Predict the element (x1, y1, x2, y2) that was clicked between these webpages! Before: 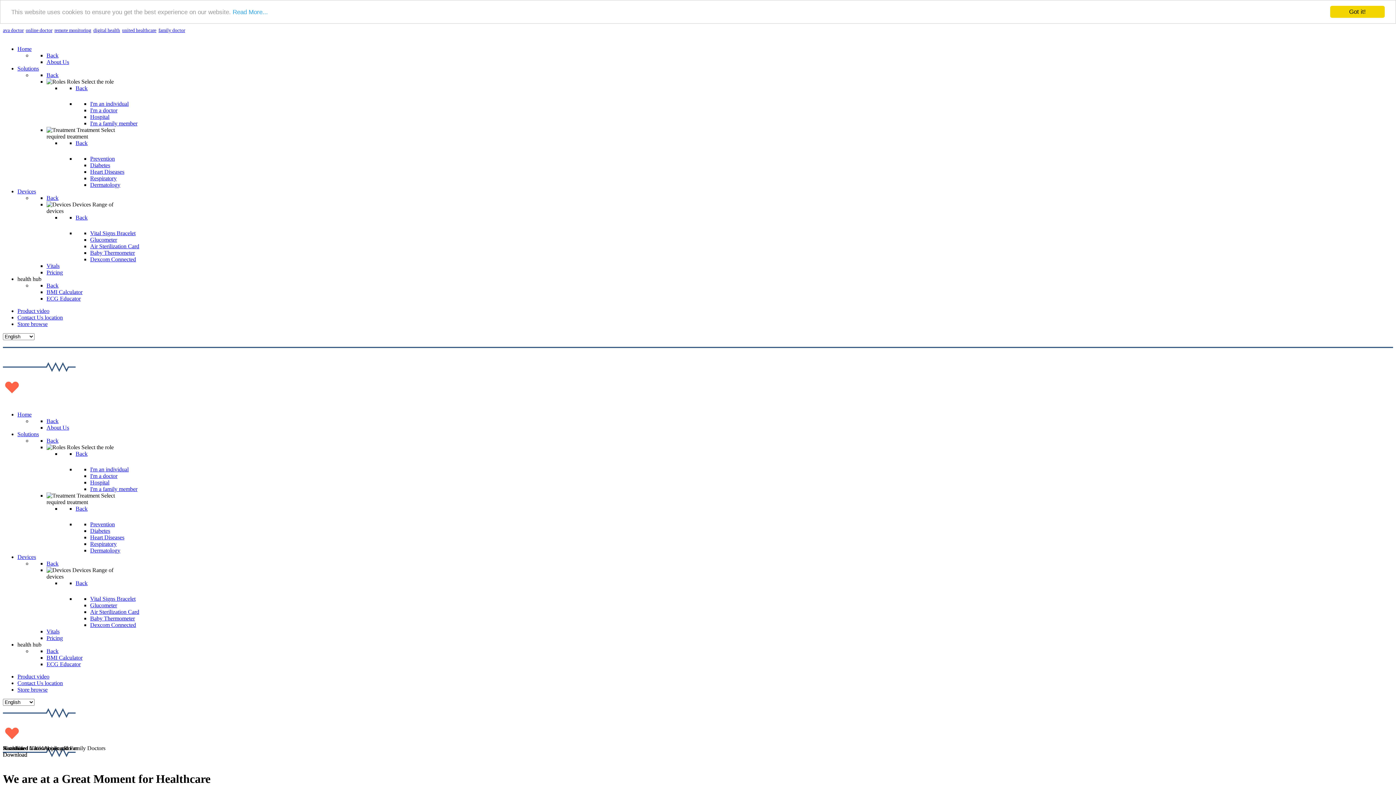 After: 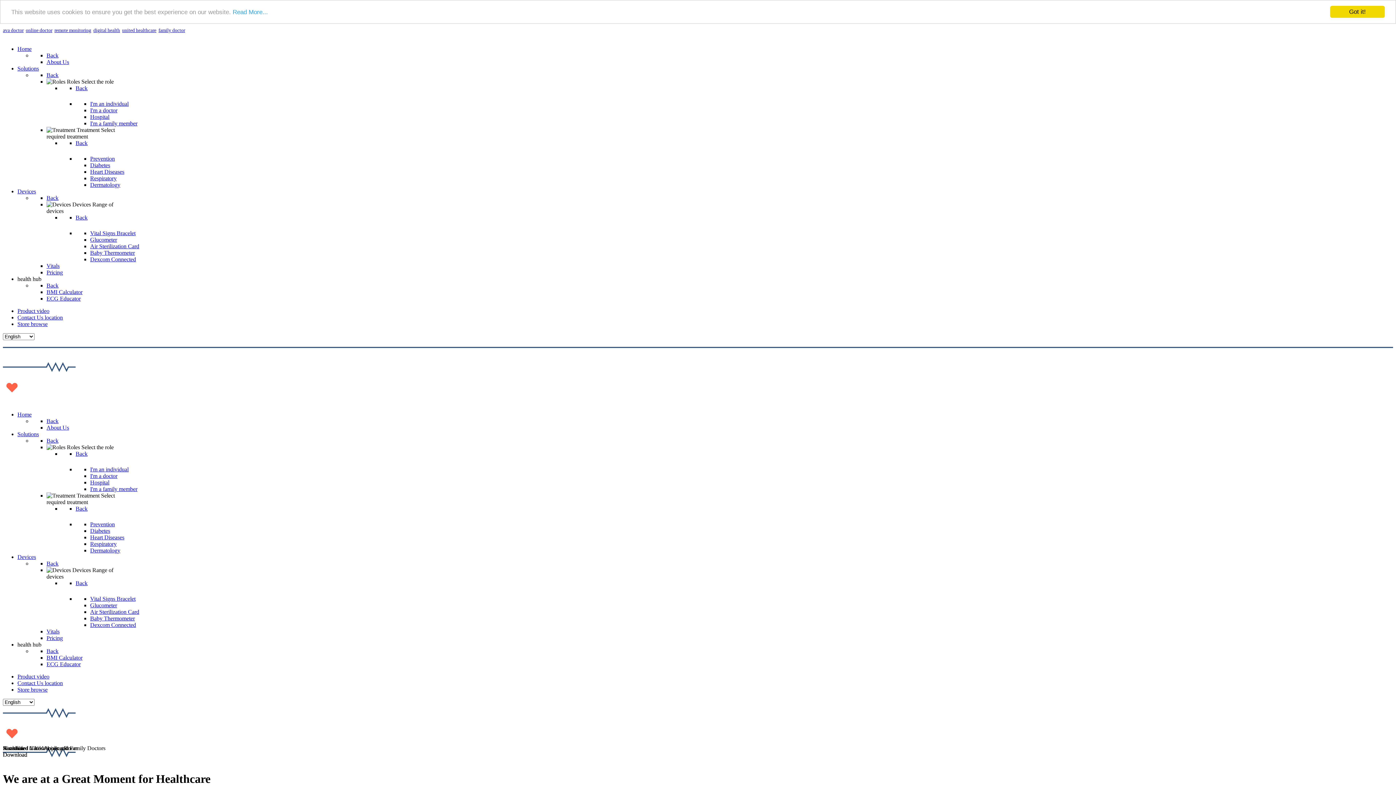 Action: label: Back bbox: (75, 214, 87, 220)